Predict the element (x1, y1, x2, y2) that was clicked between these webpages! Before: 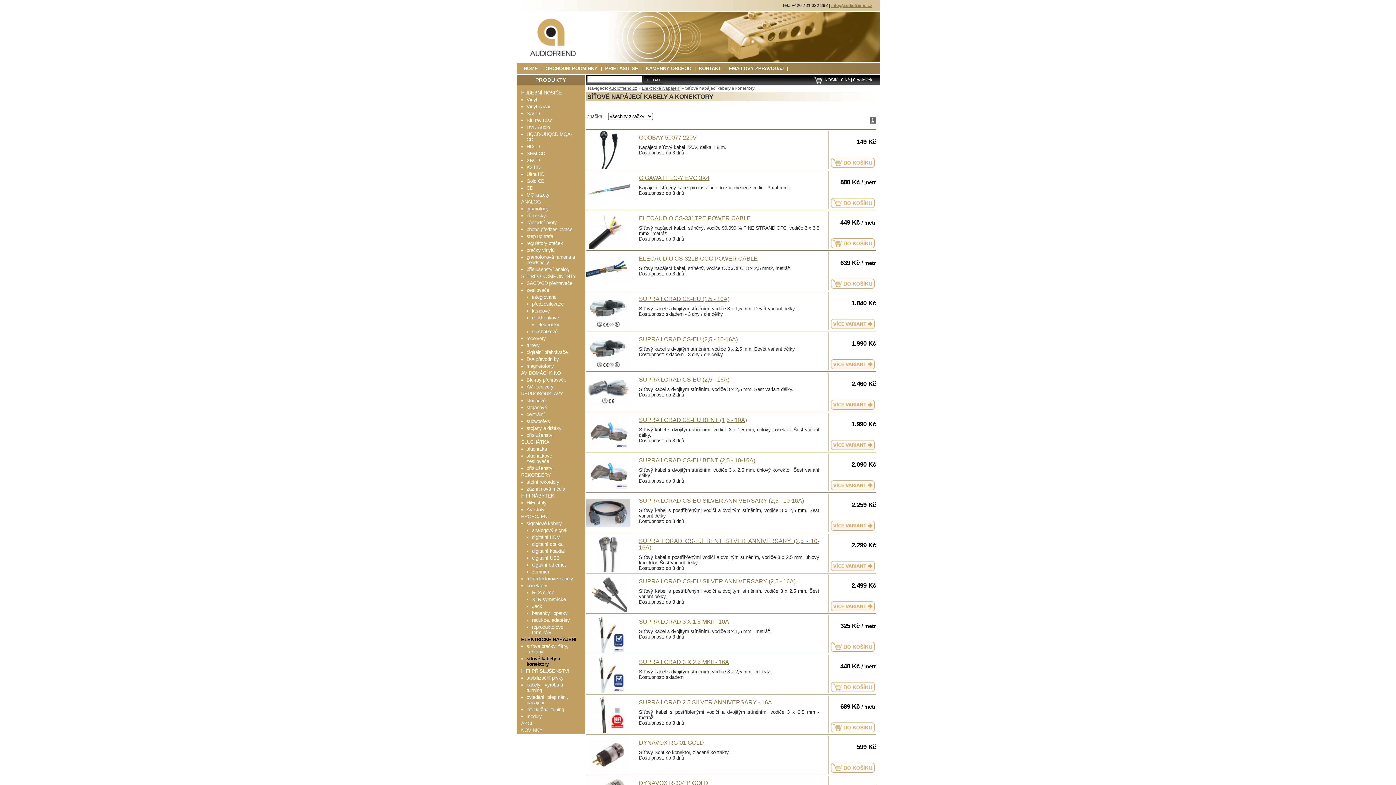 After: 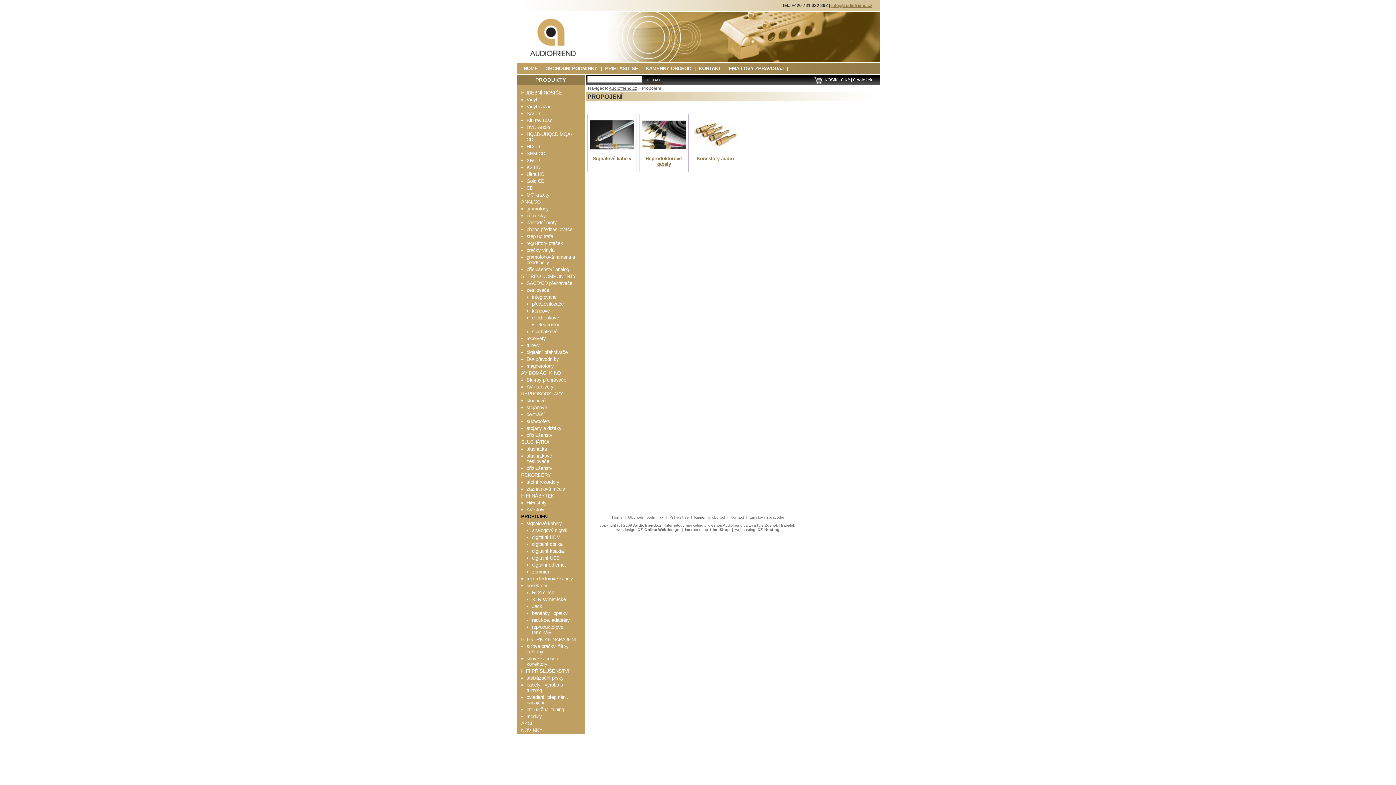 Action: label: PROPOJENÍ bbox: (521, 513, 580, 520)